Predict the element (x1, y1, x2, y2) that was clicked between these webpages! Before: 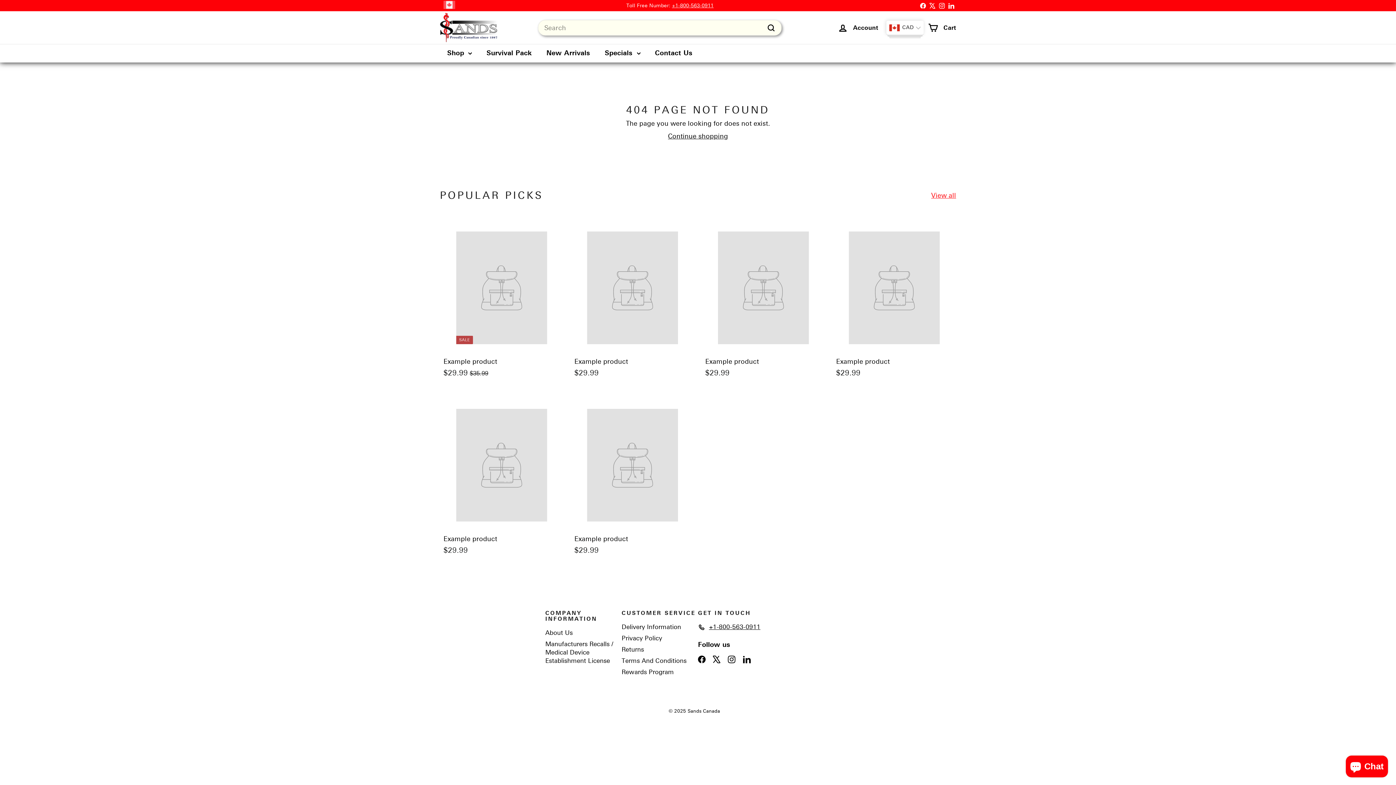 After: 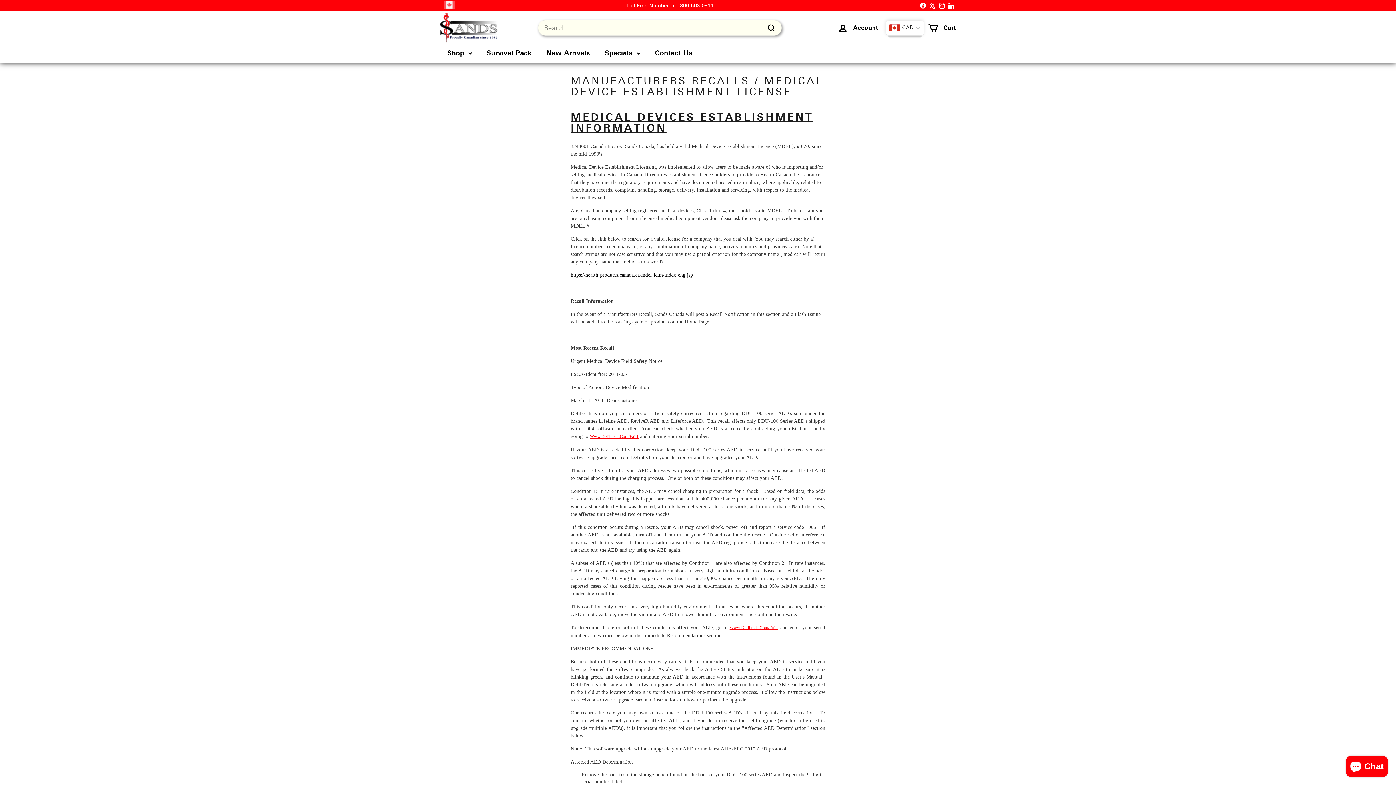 Action: label: Manufacturers Recalls / Medical Device Establishment License bbox: (545, 638, 621, 666)